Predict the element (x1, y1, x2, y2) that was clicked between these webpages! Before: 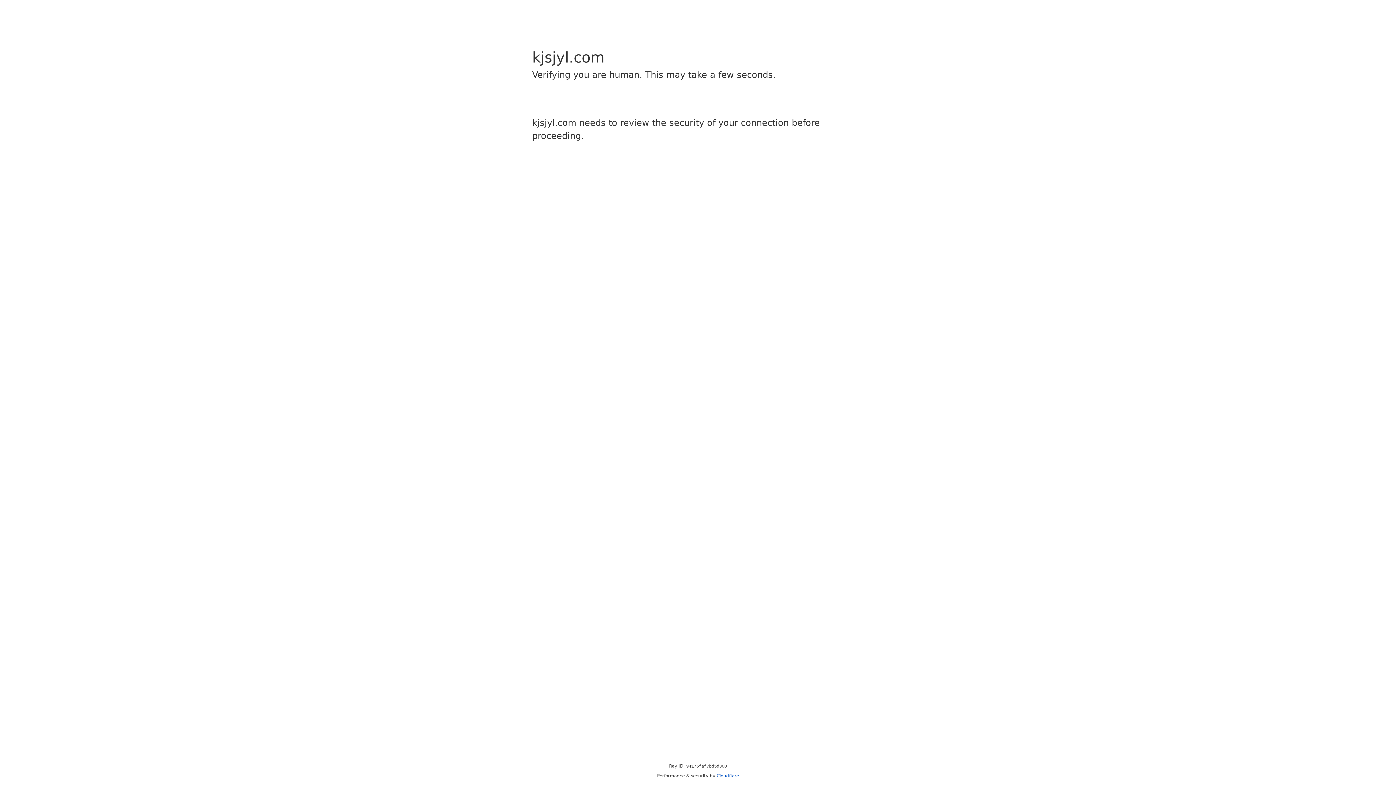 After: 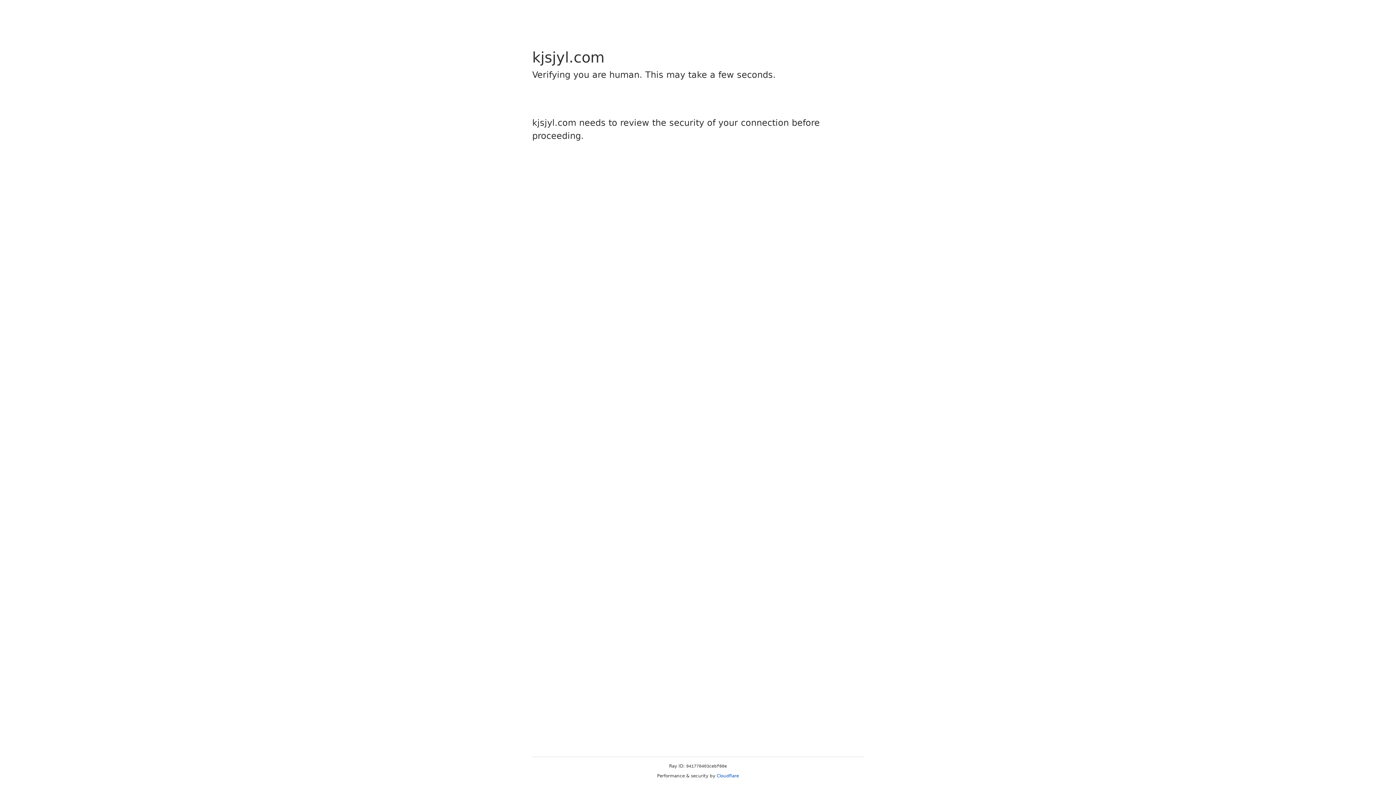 Action: bbox: (716, 773, 739, 778) label: Cloudflare